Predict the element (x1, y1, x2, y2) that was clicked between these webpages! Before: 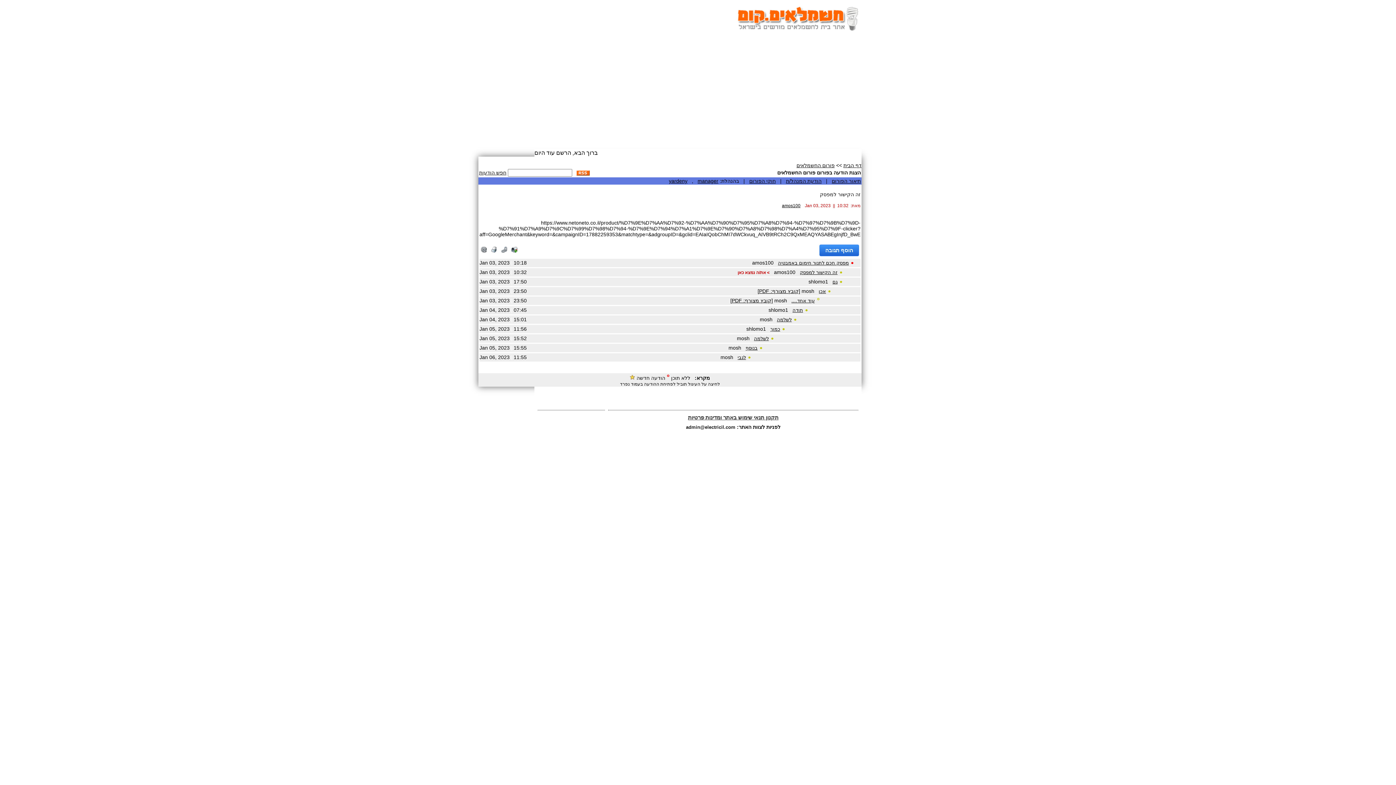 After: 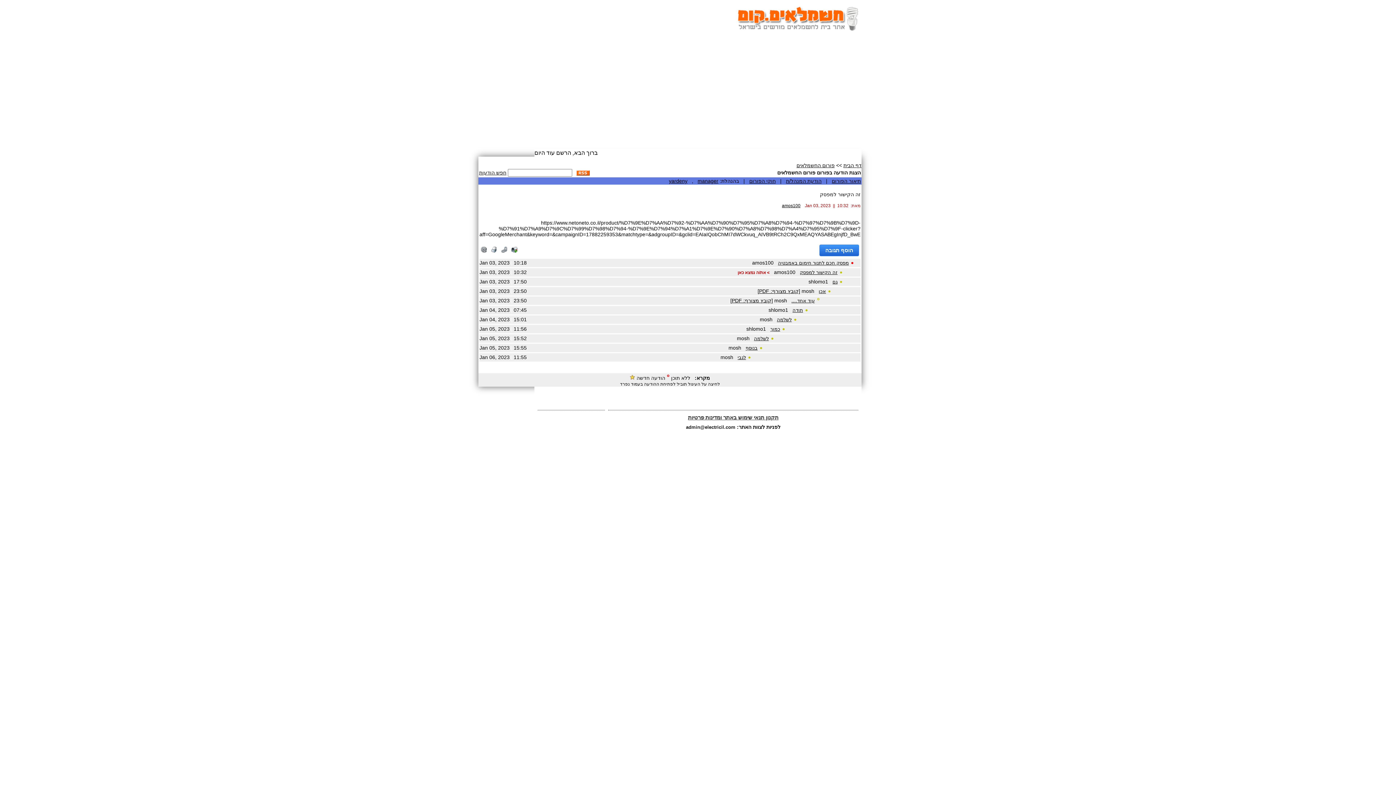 Action: bbox: (808, 278, 828, 284) label: shlomo1